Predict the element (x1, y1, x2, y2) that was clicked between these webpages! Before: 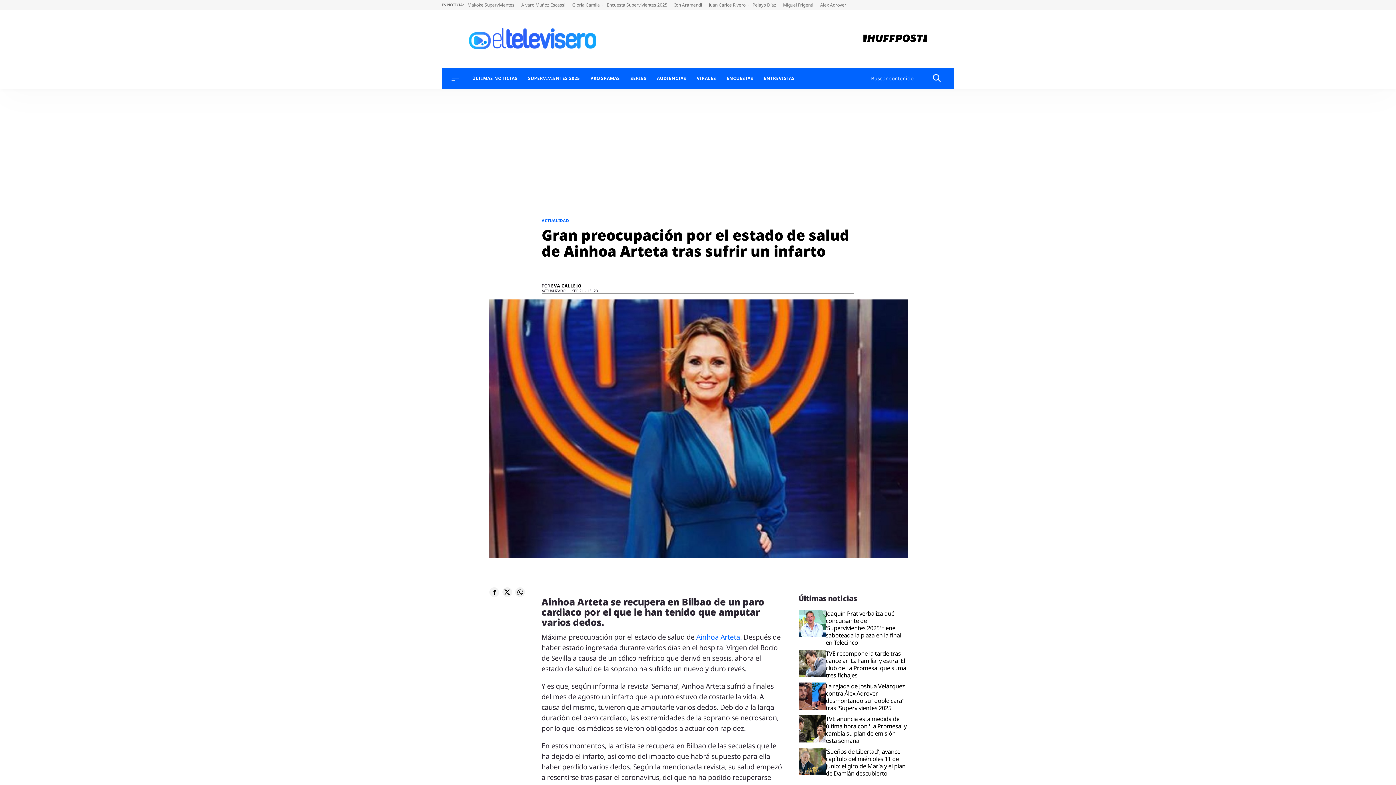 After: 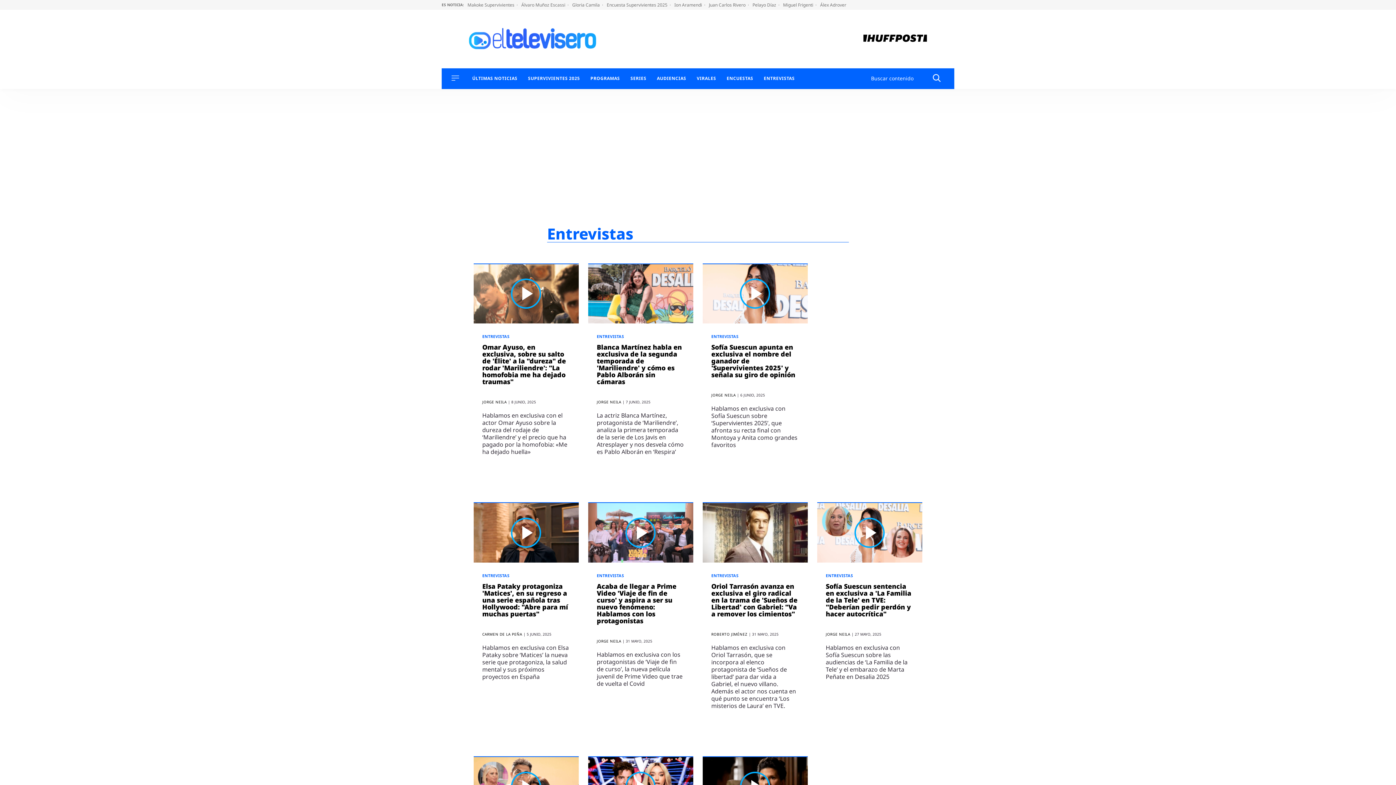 Action: bbox: (764, 76, 794, 80) label: ENTREVISTAS